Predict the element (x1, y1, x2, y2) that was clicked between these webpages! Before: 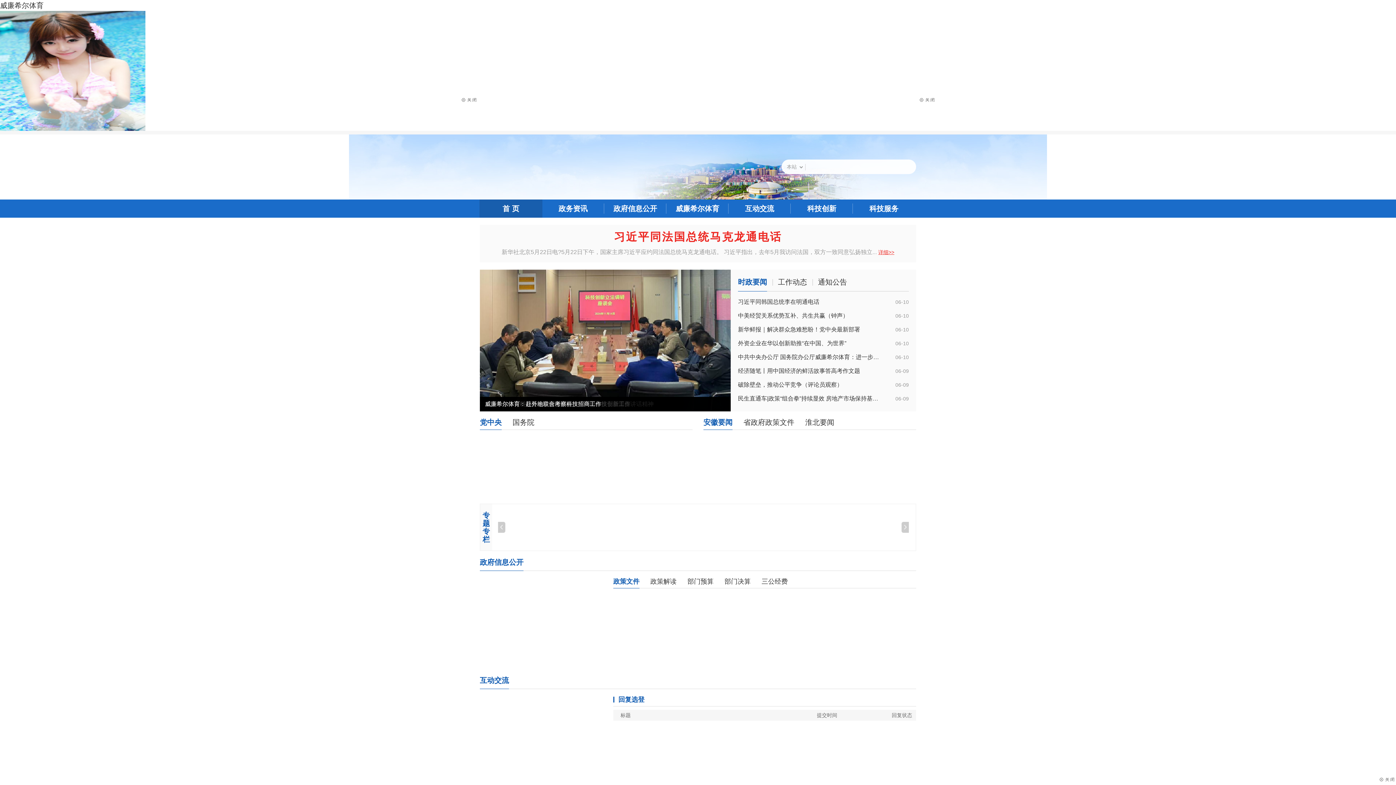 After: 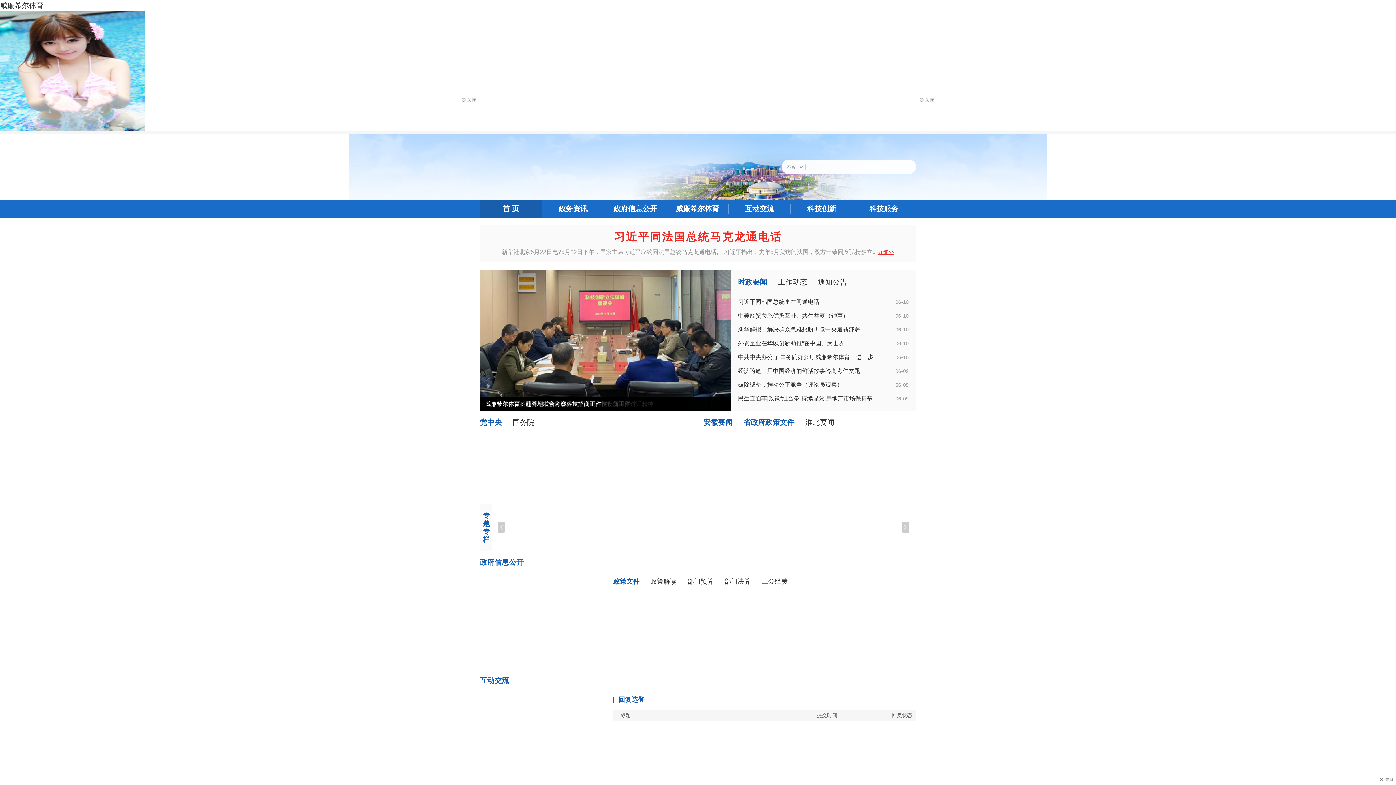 Action: bbox: (743, 415, 794, 430) label: 省政府政策文件